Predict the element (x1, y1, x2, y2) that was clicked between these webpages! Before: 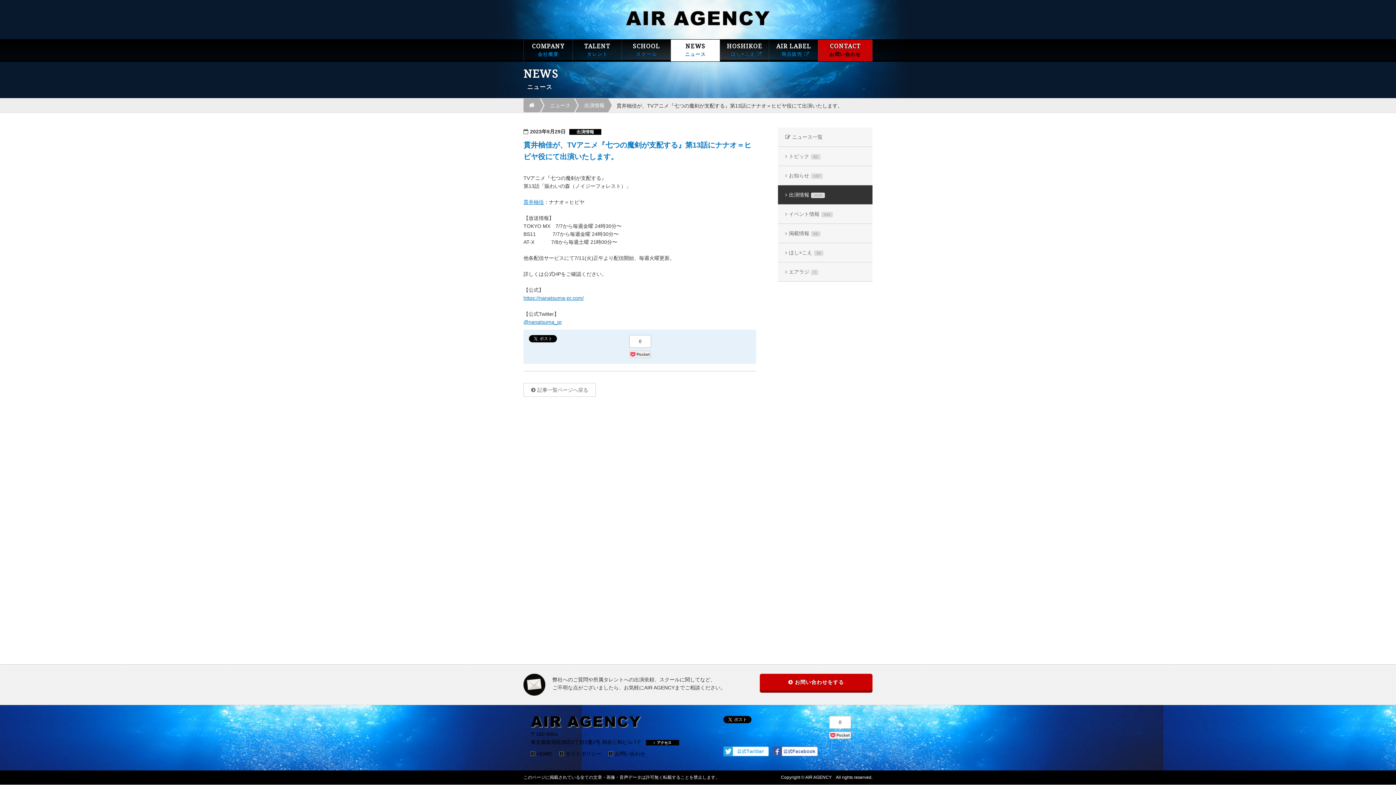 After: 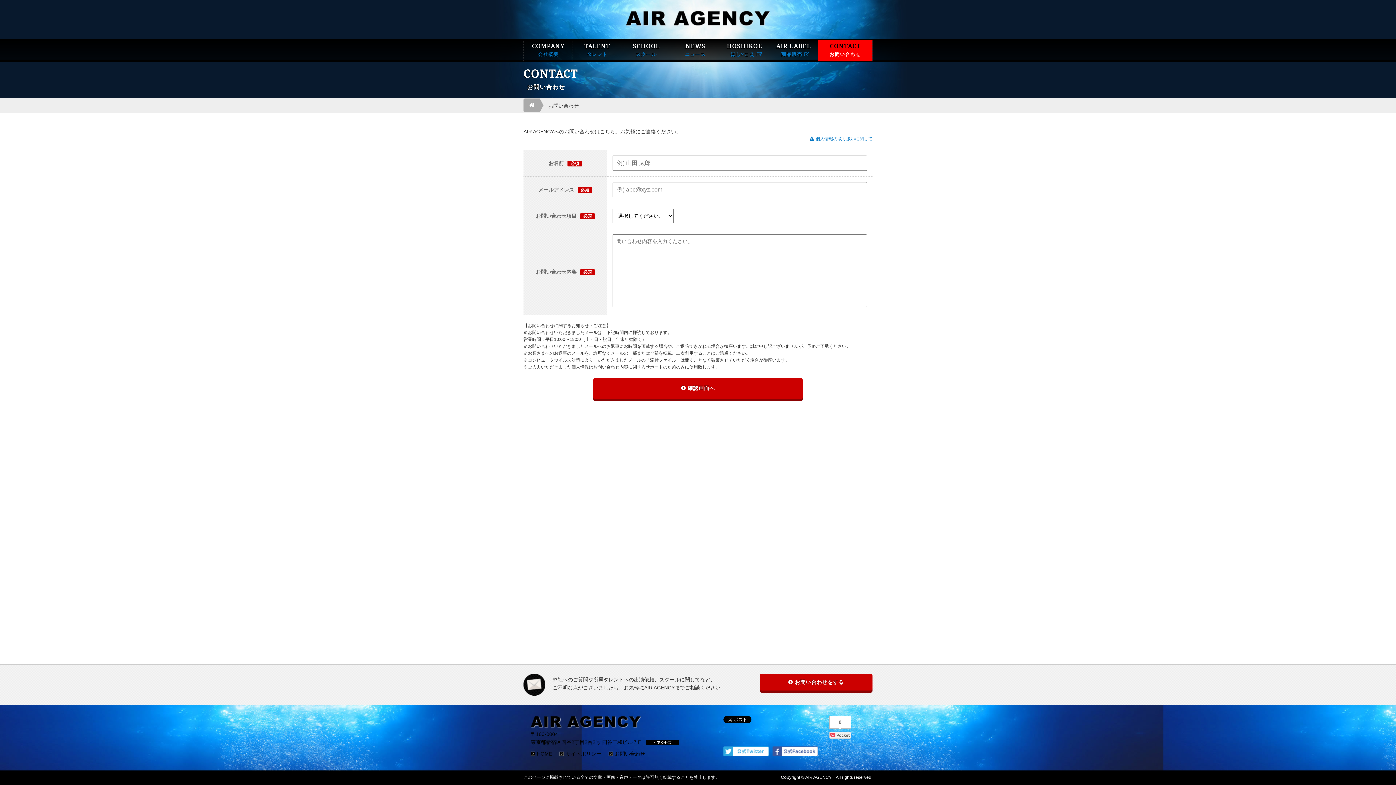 Action: label: CONTACT
お問い合わせ bbox: (818, 39, 872, 61)